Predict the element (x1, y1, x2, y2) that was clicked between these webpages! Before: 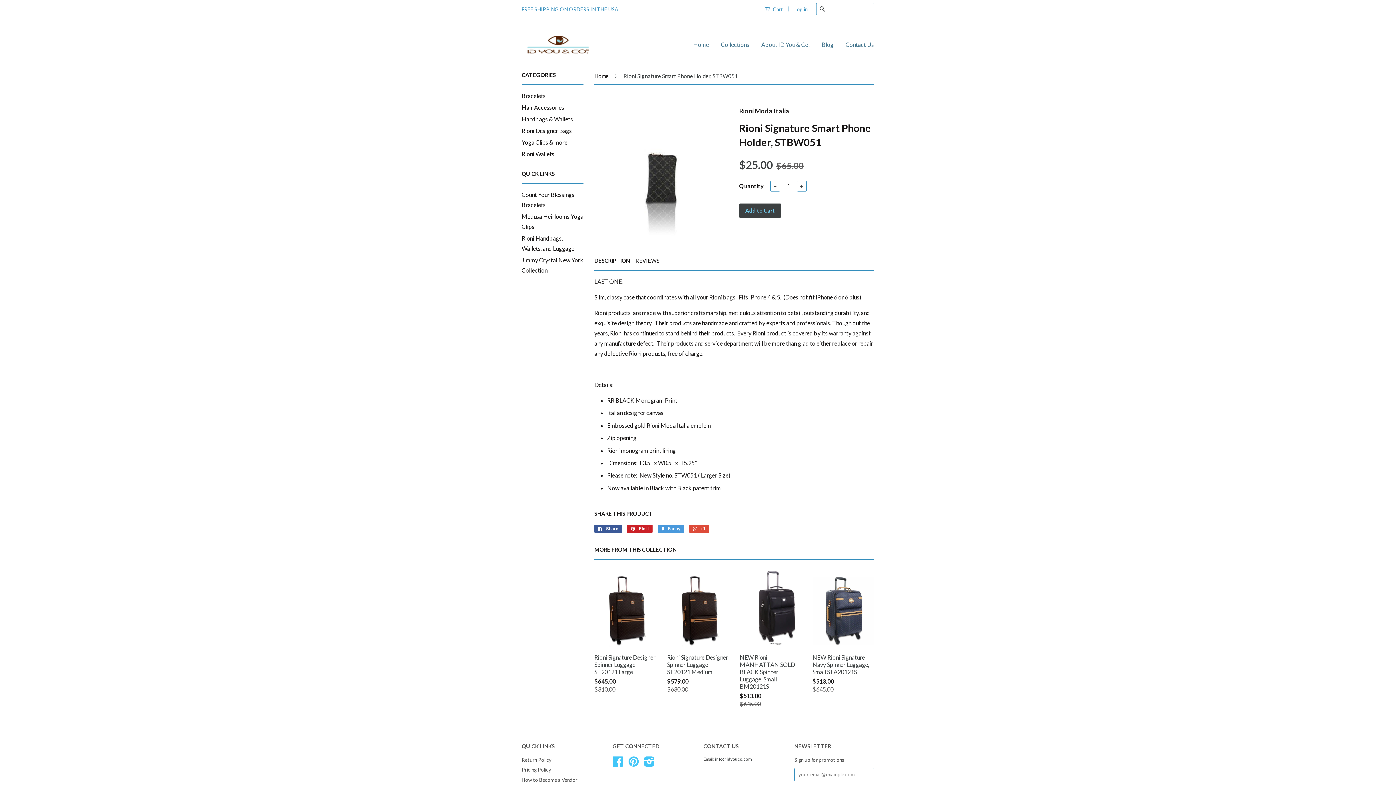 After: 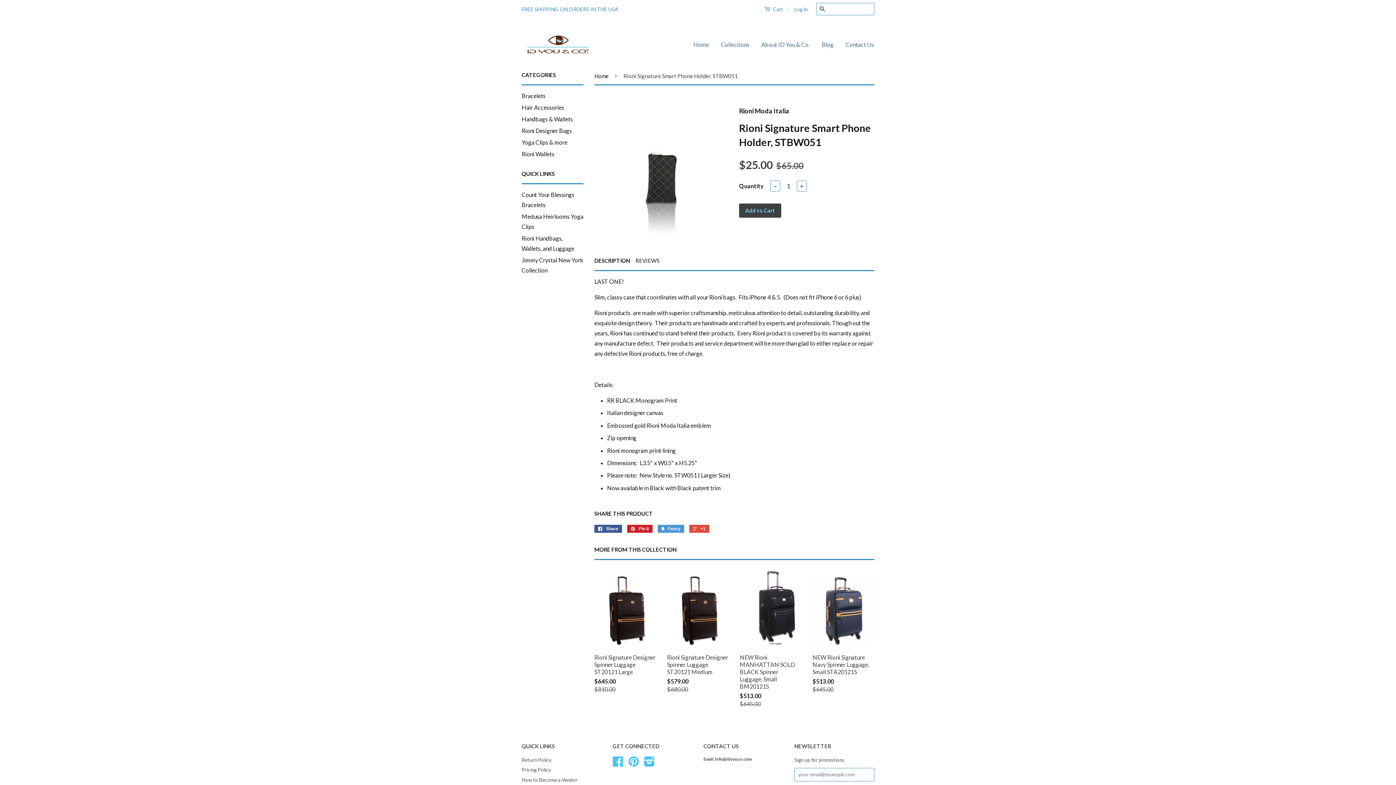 Action: bbox: (594, 257, 630, 264) label: DESCRIPTION